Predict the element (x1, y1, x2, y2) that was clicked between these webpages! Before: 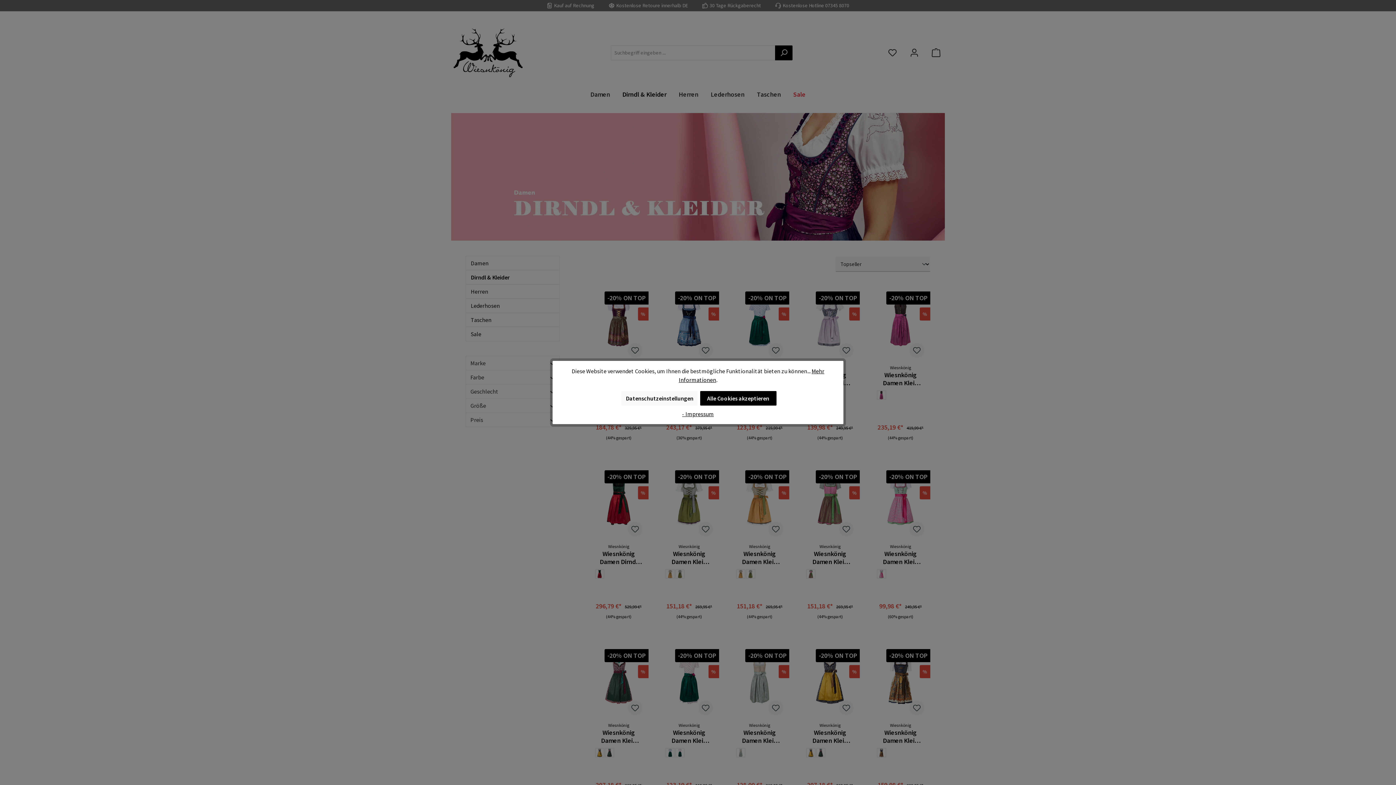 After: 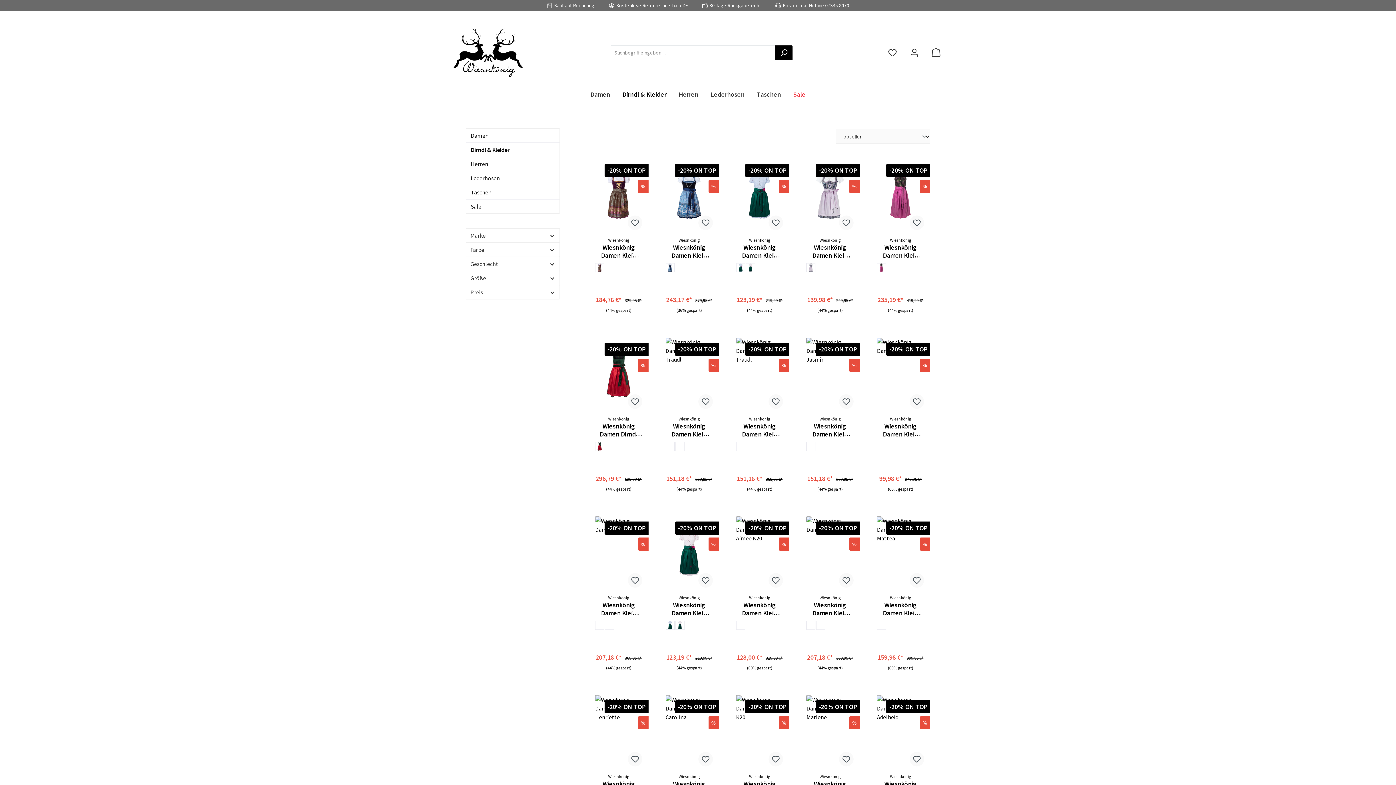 Action: label: Alle Cookies akzeptieren bbox: (700, 391, 776, 405)